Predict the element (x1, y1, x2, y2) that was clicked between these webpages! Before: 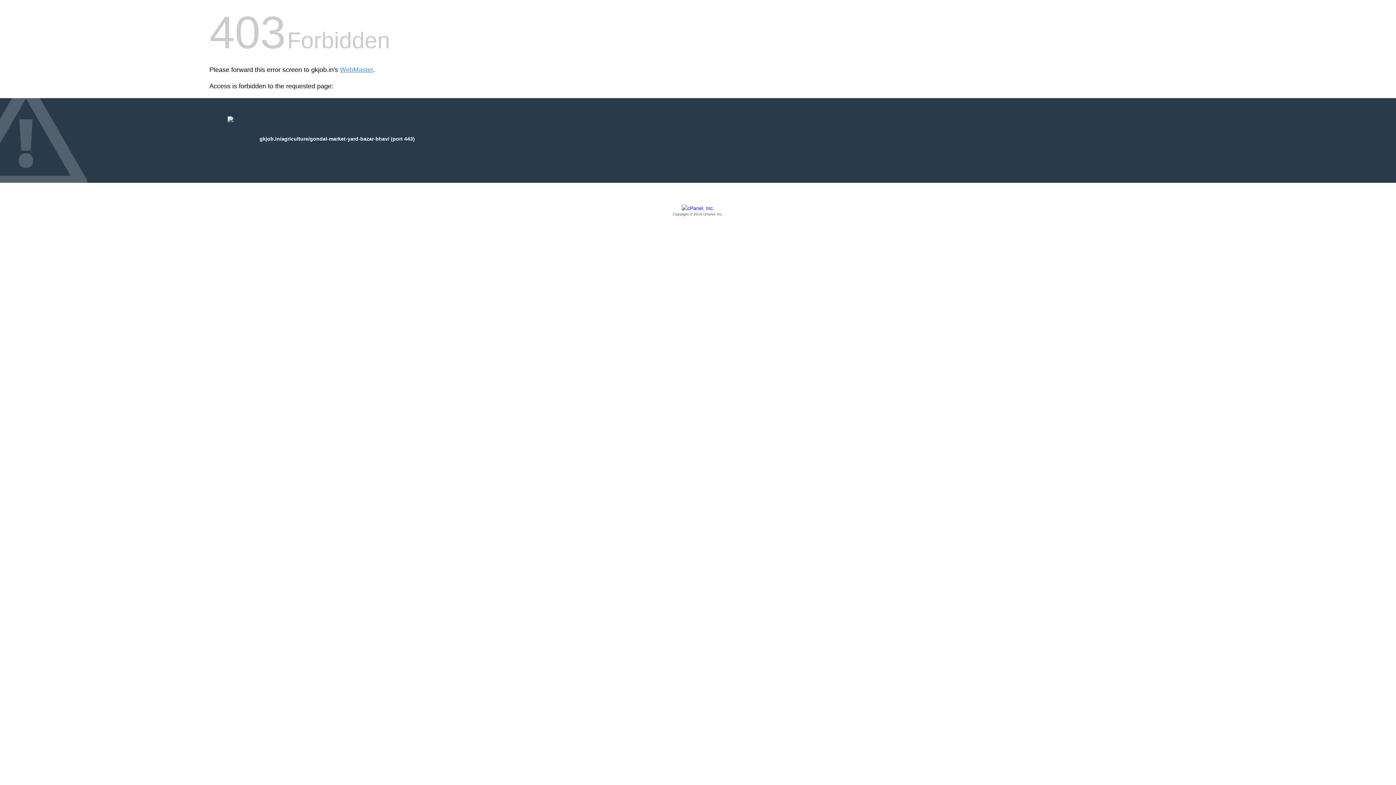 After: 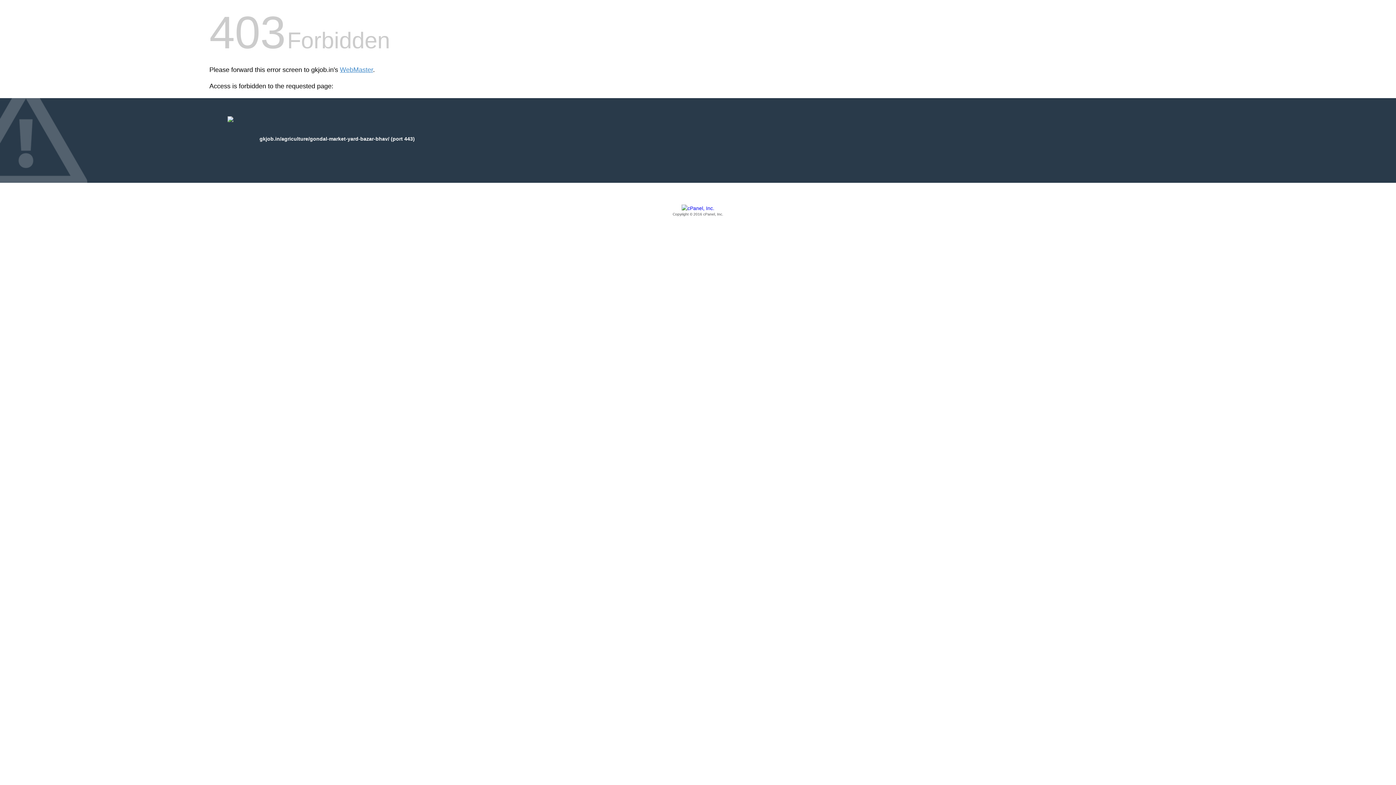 Action: bbox: (209, 205, 1186, 217) label: Copyright © 2016 cPanel, Inc.